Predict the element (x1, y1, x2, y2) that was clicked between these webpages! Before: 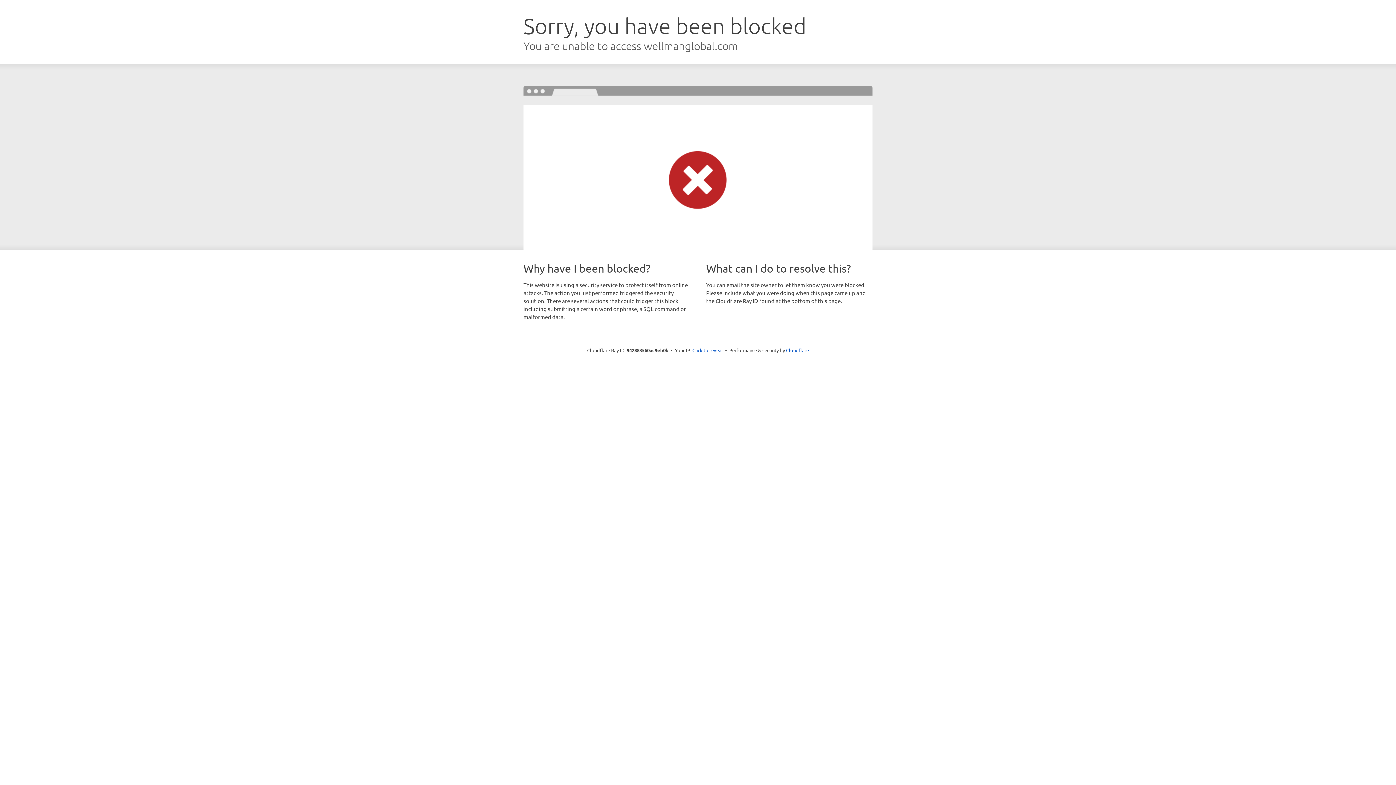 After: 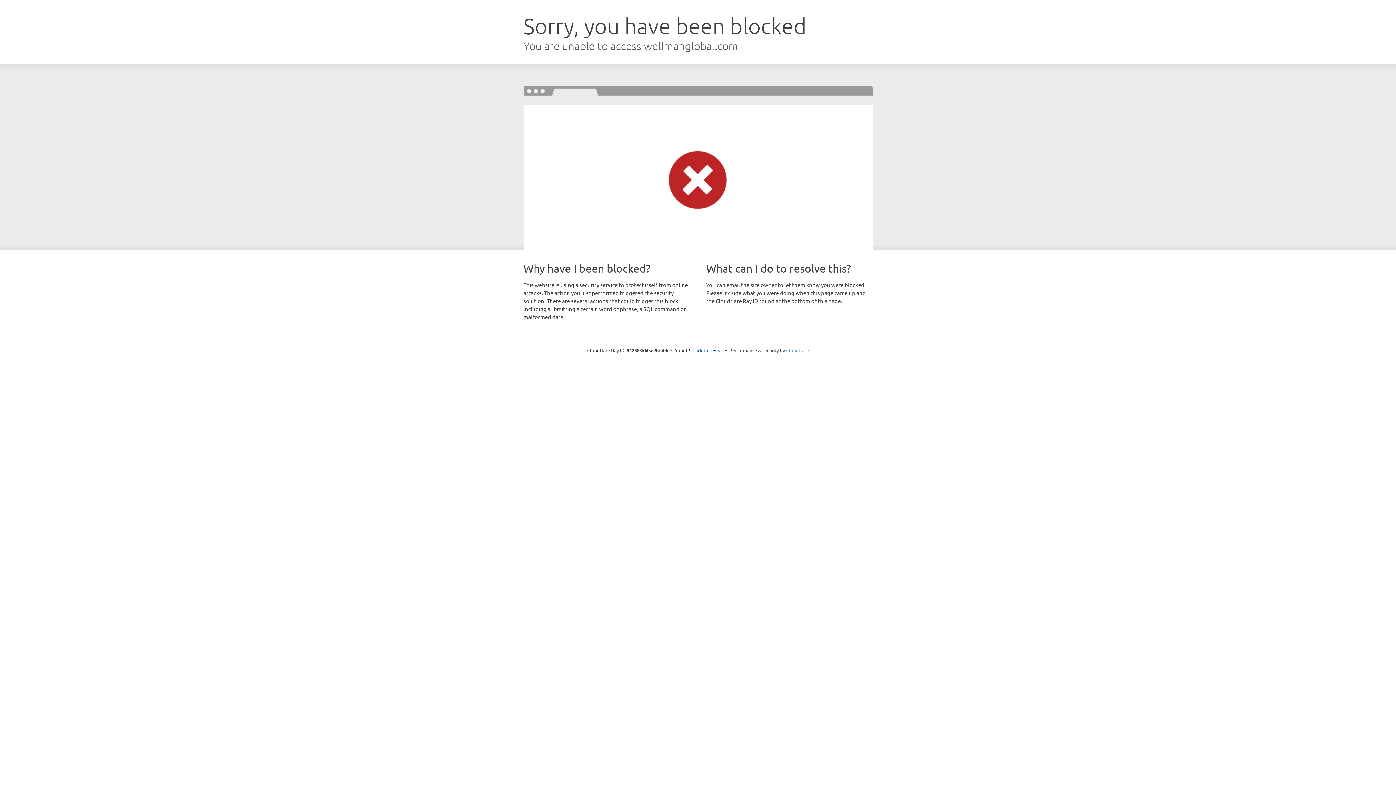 Action: bbox: (786, 347, 809, 353) label: Cloudflare